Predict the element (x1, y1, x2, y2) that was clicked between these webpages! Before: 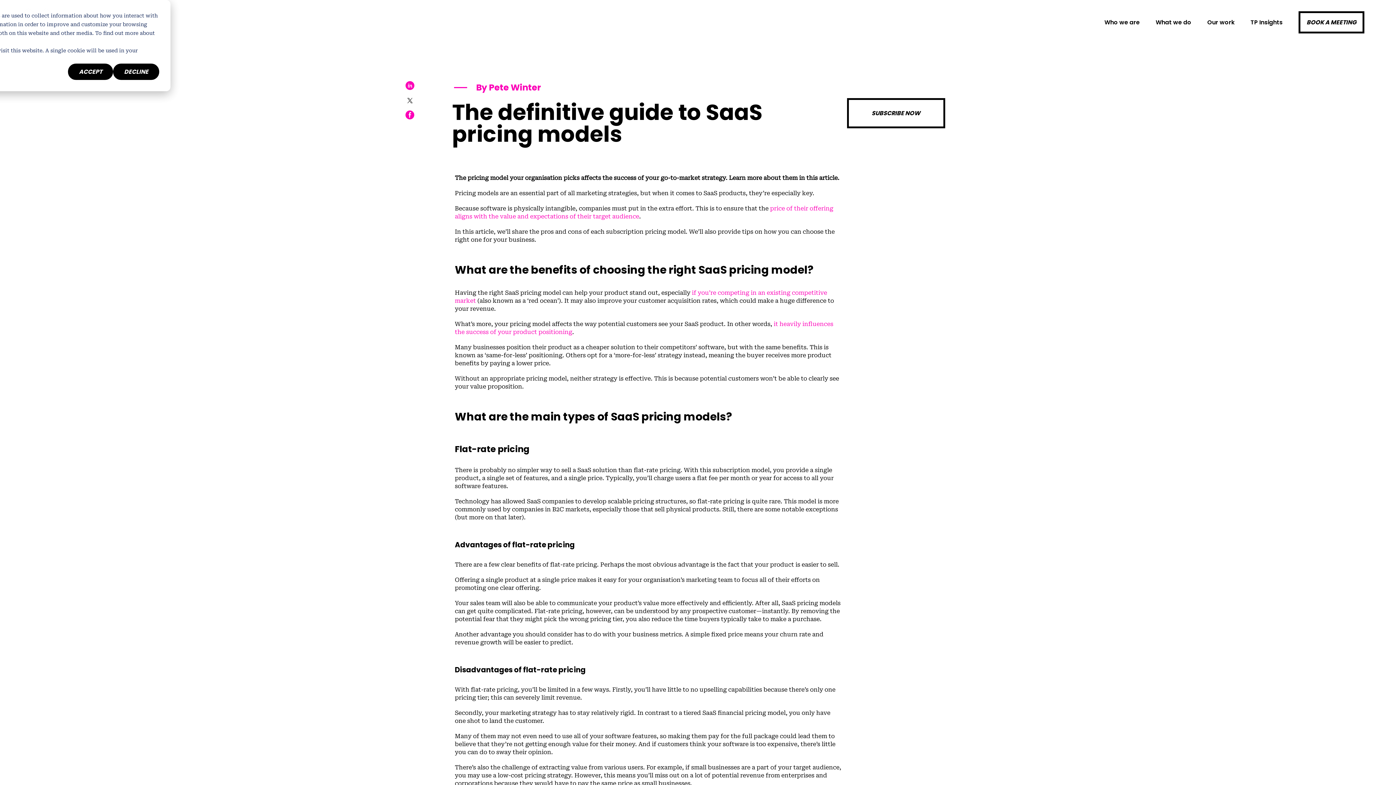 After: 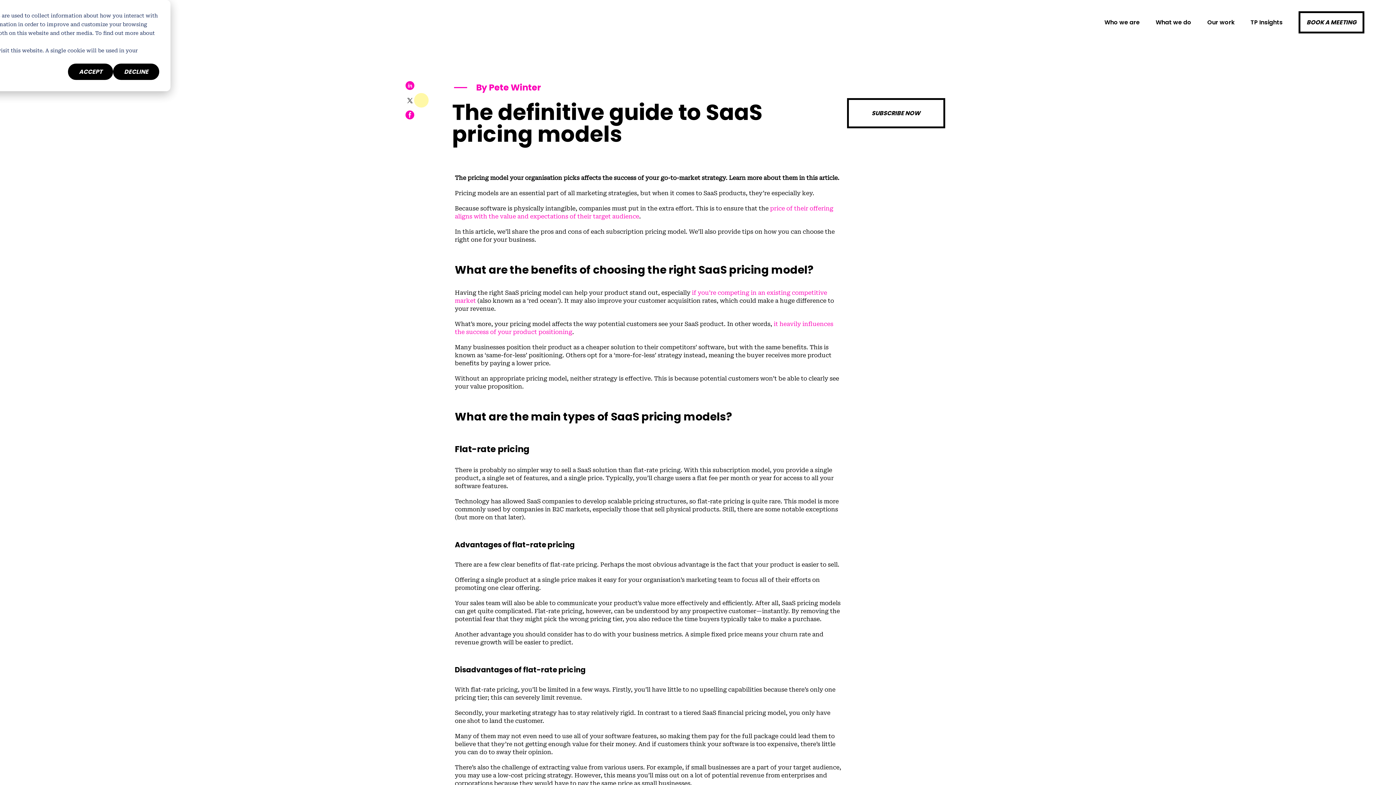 Action: bbox: (405, 95, 437, 104)